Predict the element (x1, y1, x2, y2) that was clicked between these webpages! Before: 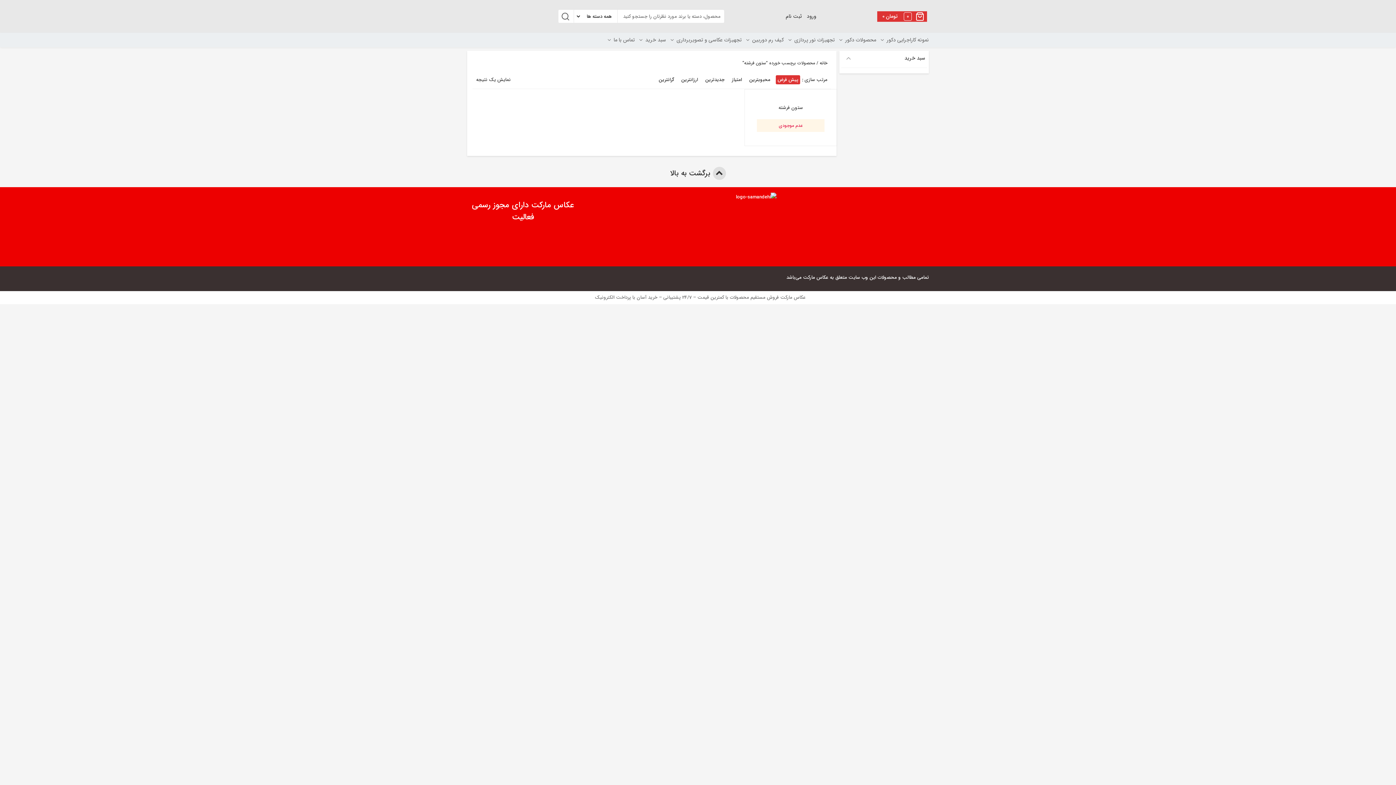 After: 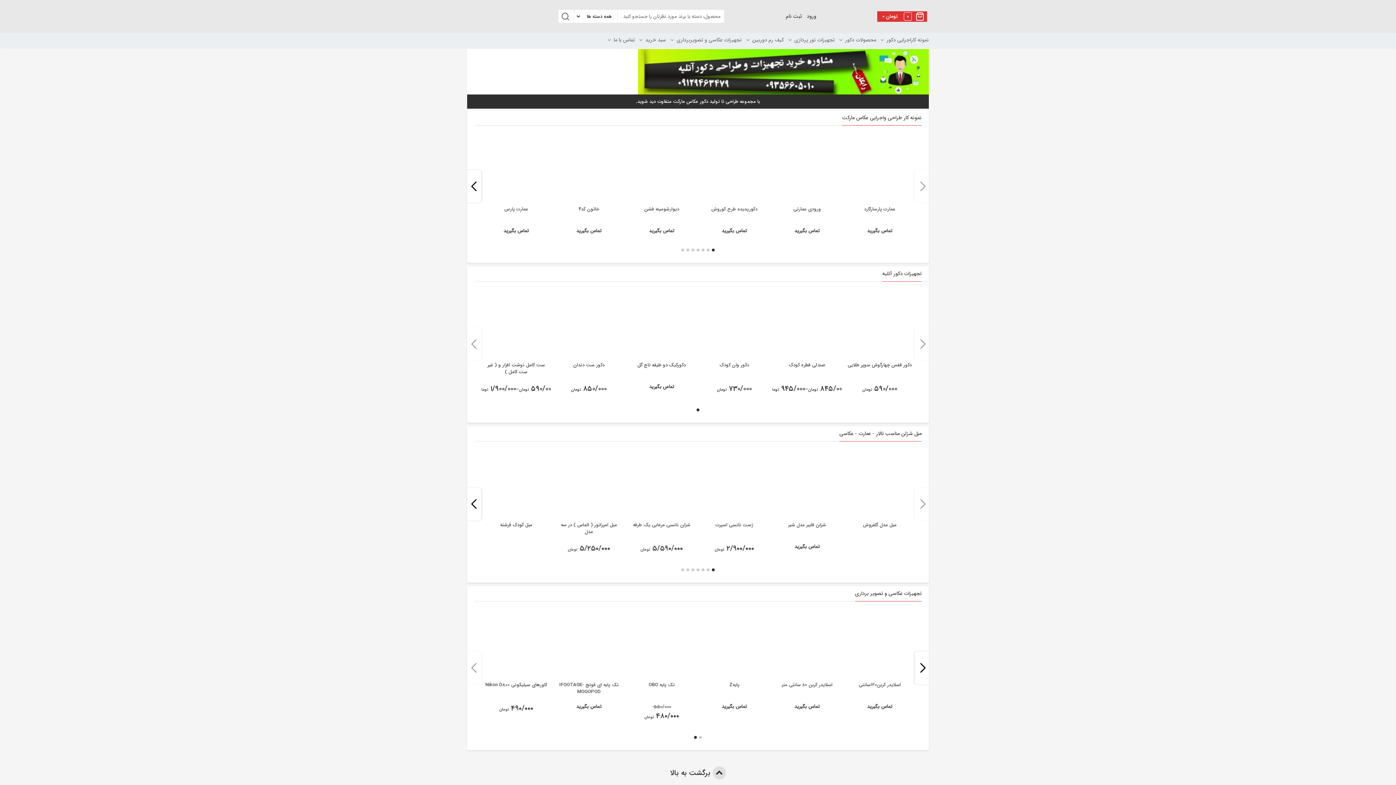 Action: bbox: (820, 59, 827, 66) label: خانه